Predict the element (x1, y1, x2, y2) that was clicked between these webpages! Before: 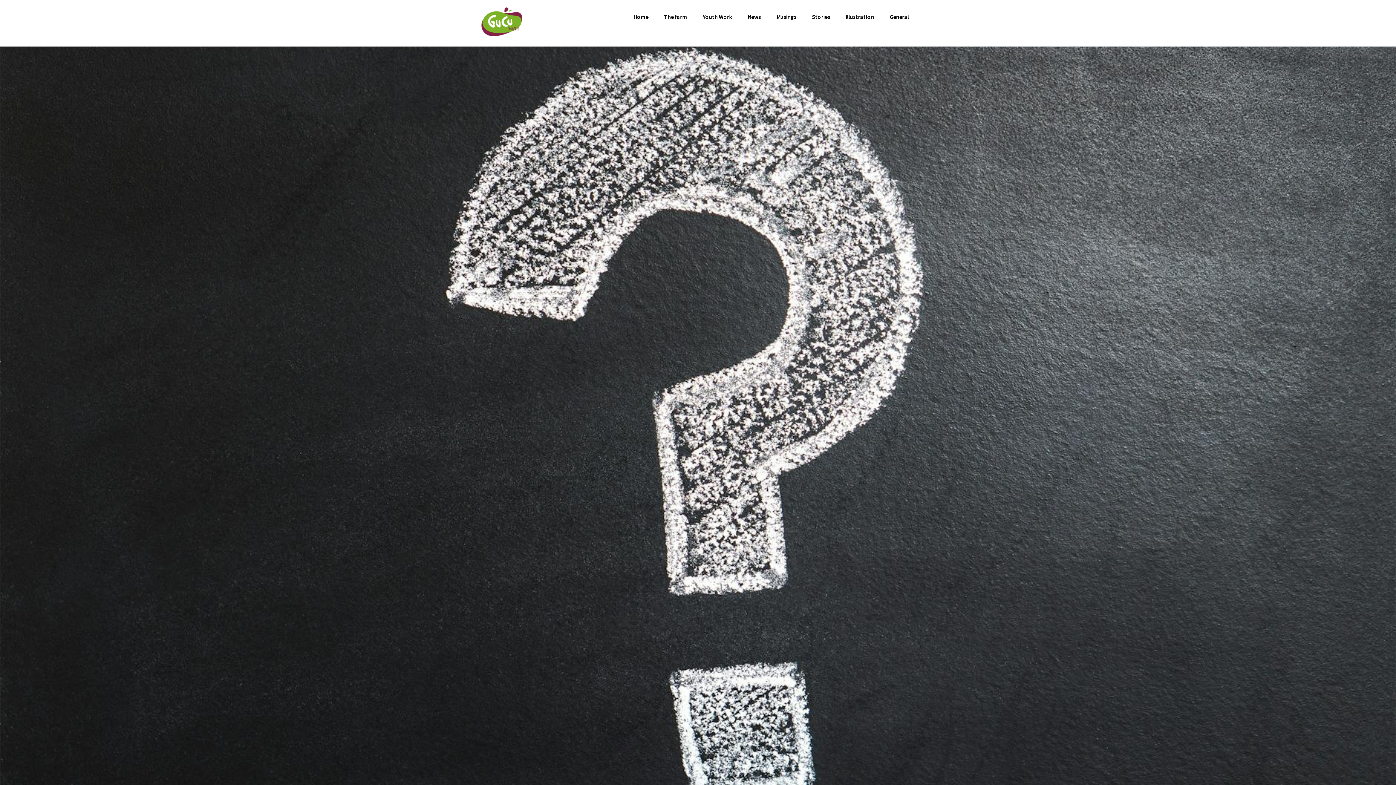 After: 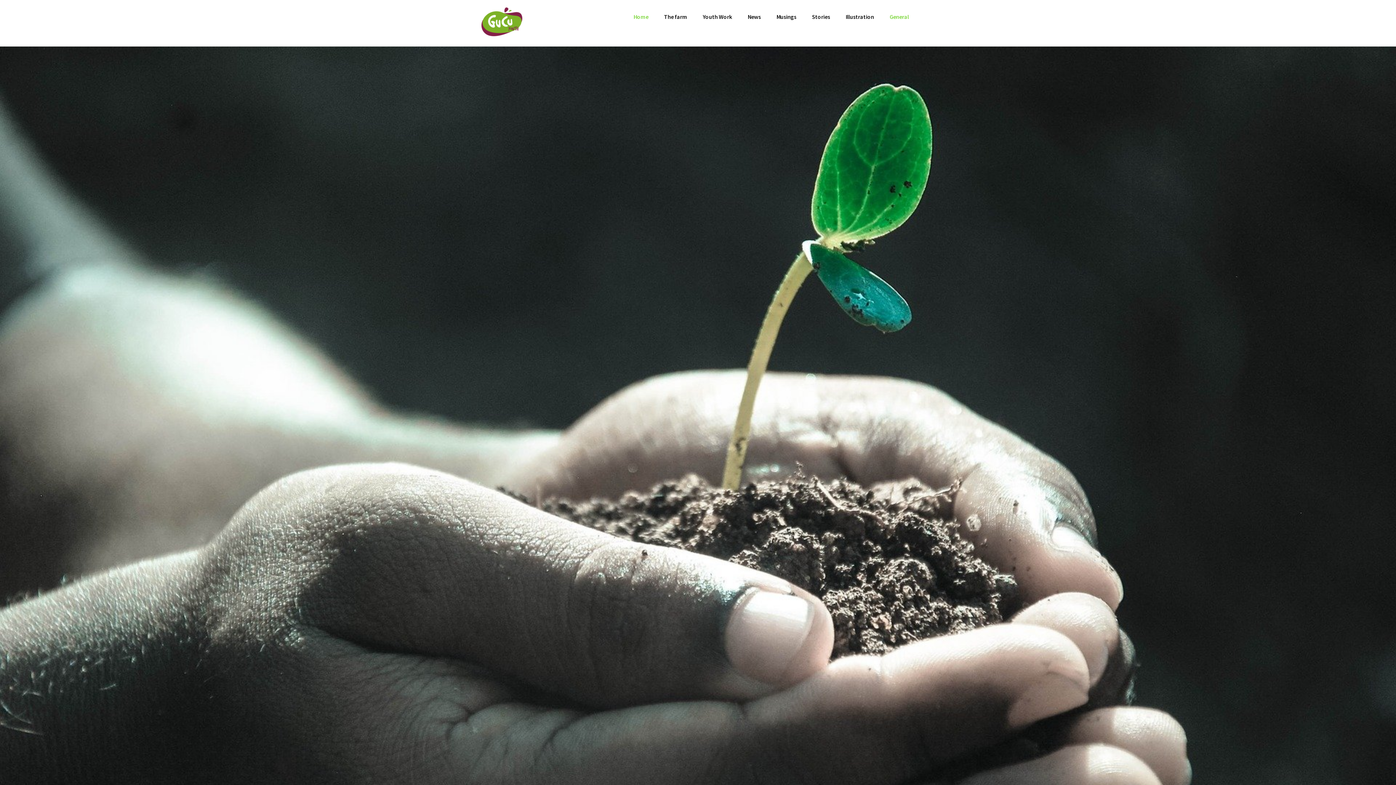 Action: bbox: (480, 30, 522, 37)